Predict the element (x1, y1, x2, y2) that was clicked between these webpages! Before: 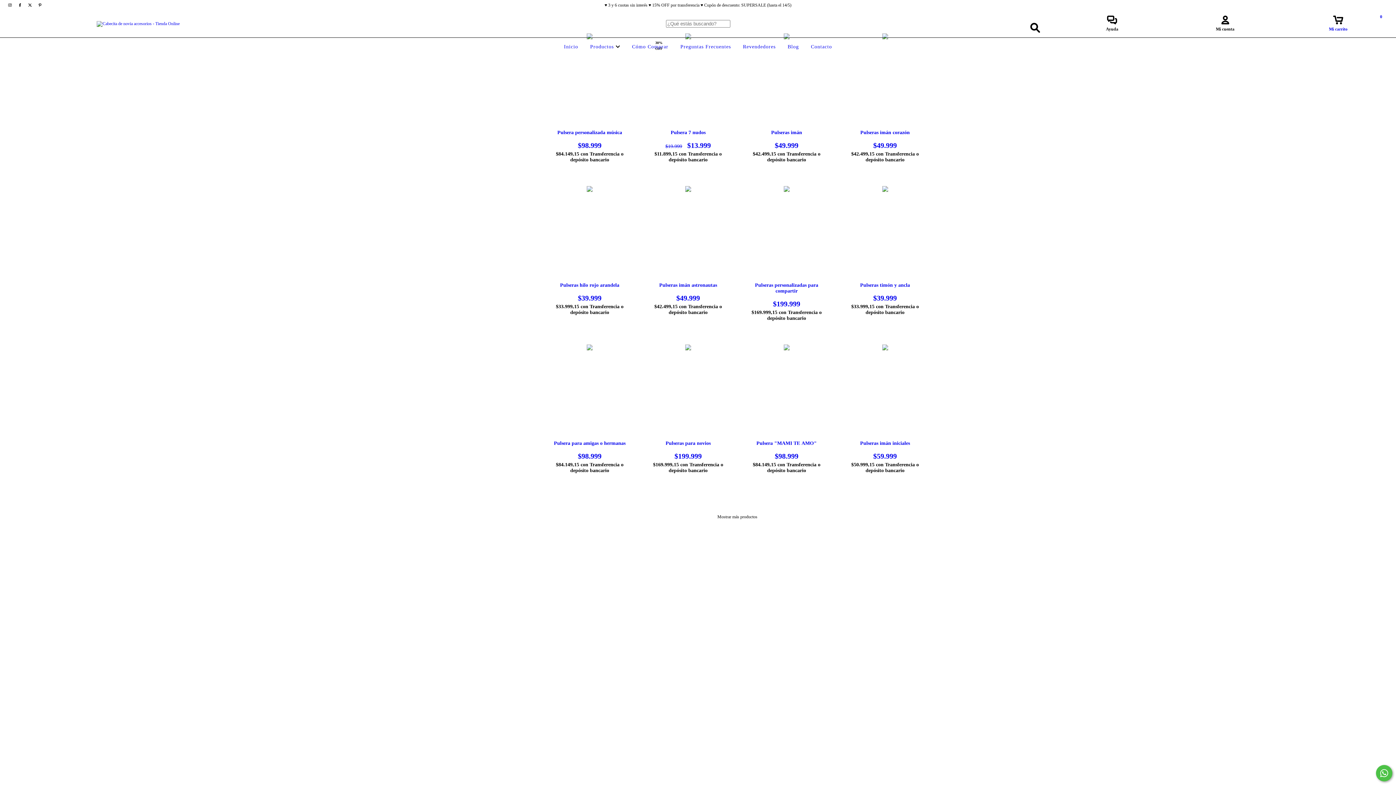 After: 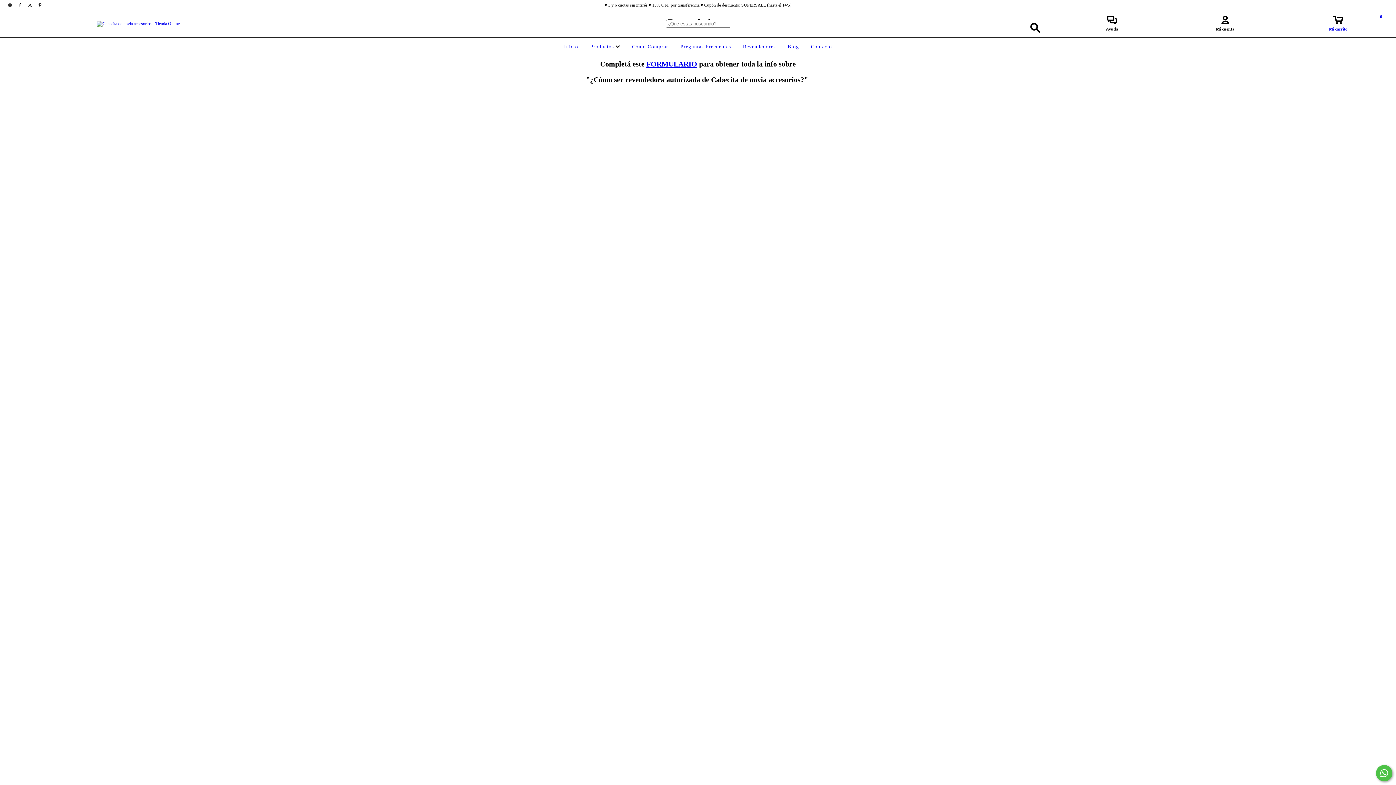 Action: bbox: (741, 44, 777, 49) label: Revendedores